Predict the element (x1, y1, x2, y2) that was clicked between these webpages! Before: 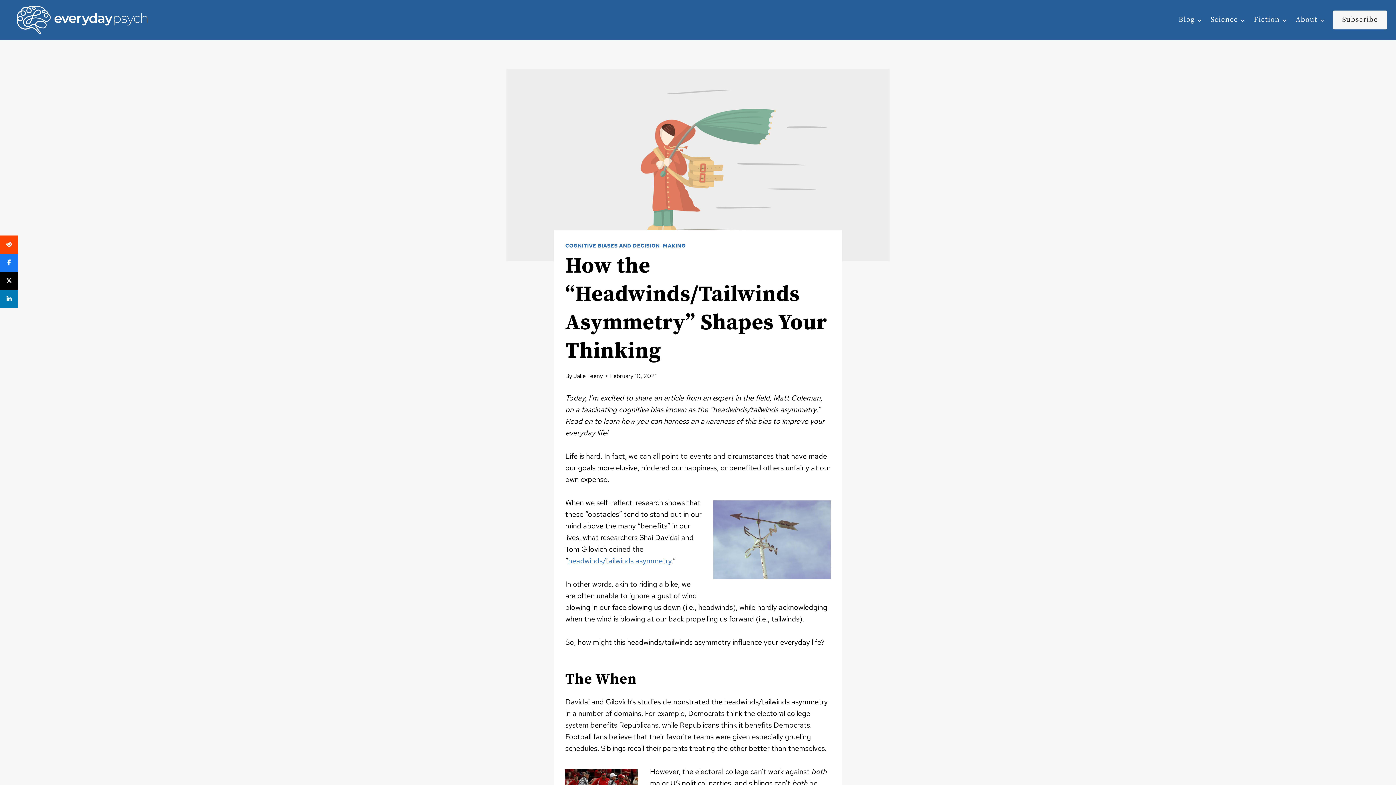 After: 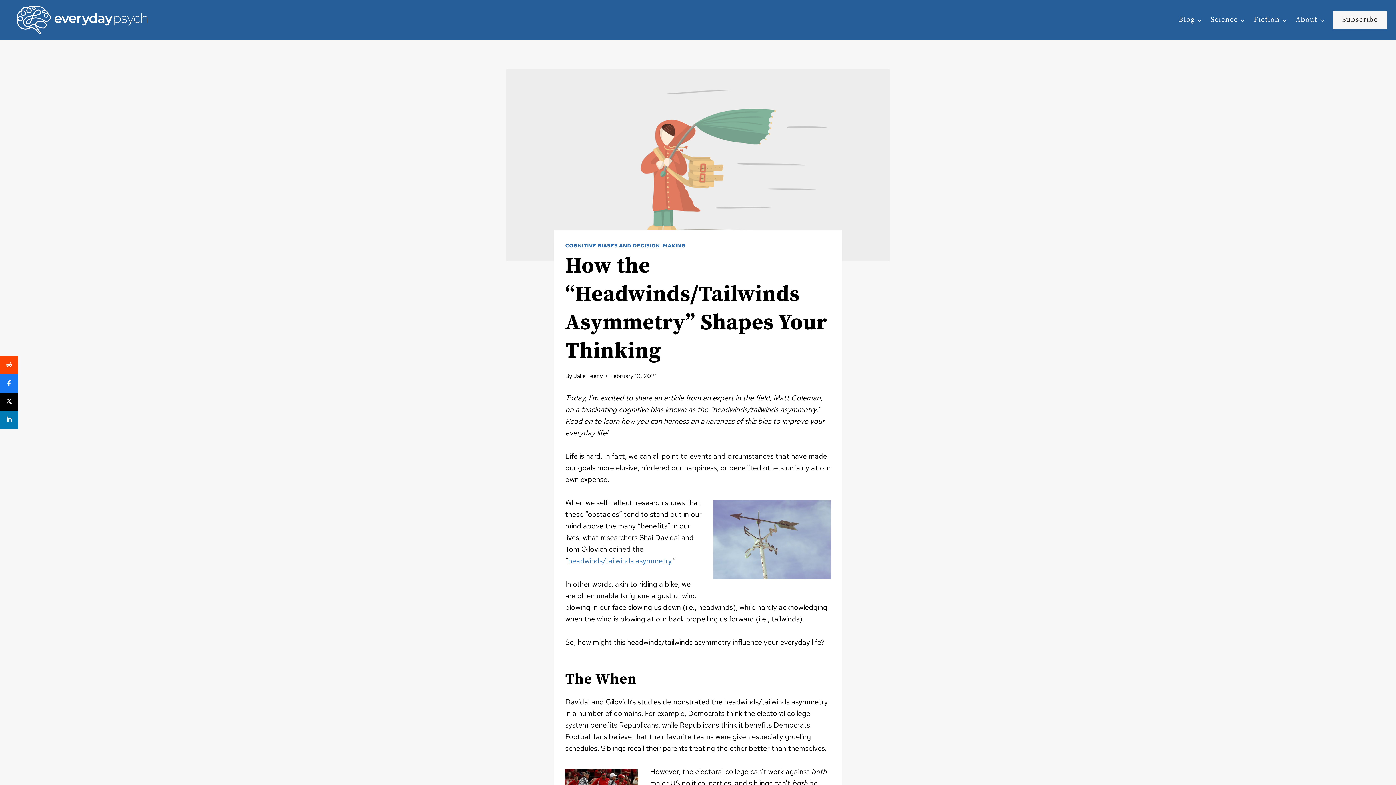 Action: bbox: (0, 235, 18, 253) label: Share